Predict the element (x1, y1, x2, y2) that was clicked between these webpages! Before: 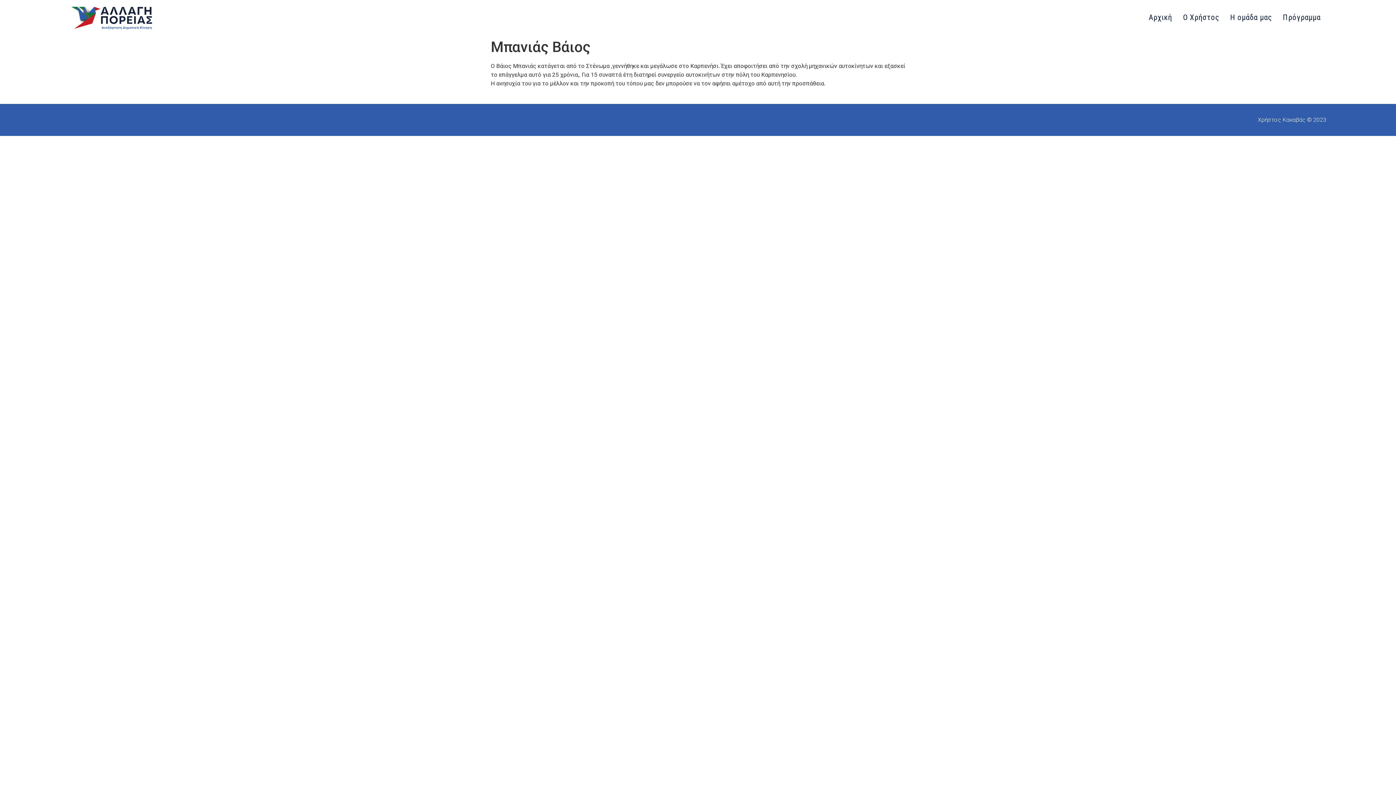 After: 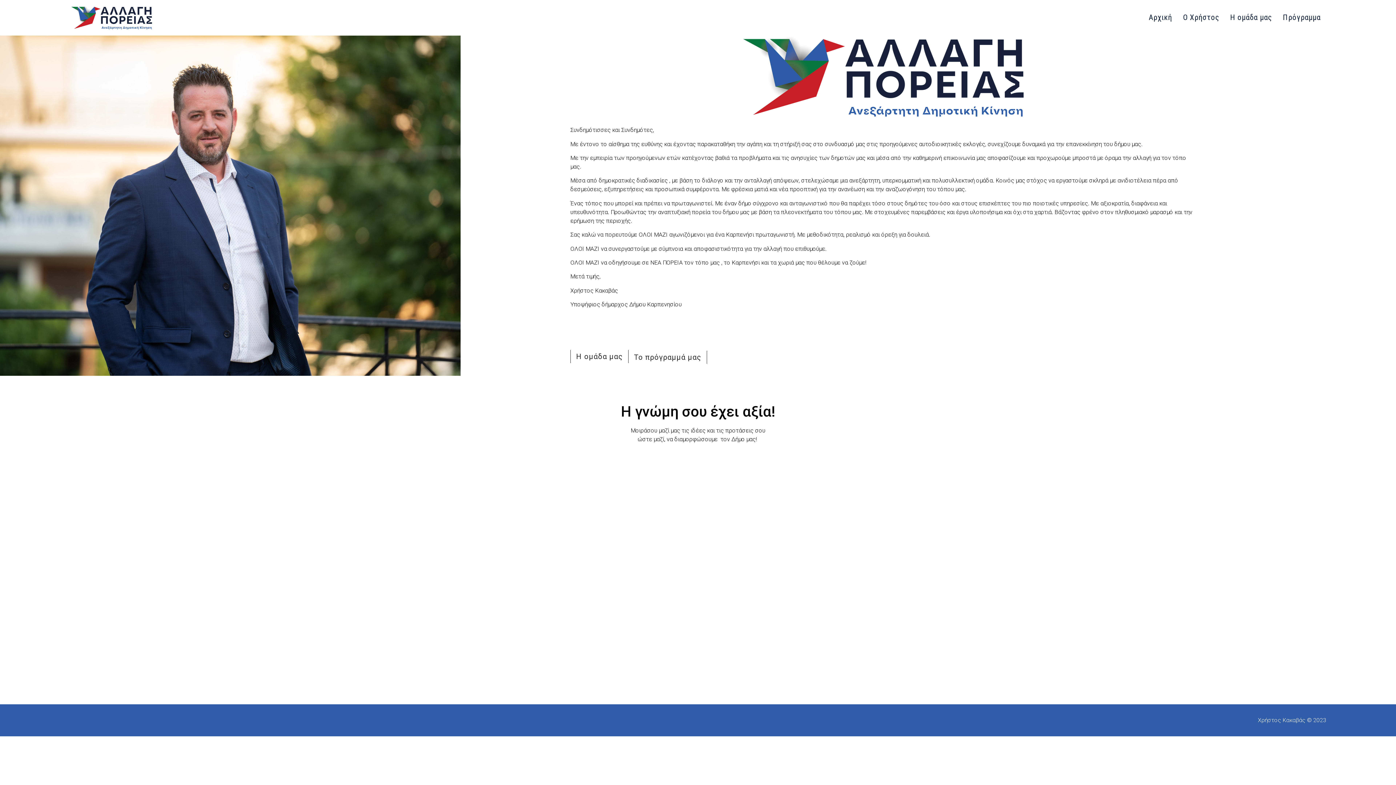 Action: bbox: (69, 5, 153, 29)